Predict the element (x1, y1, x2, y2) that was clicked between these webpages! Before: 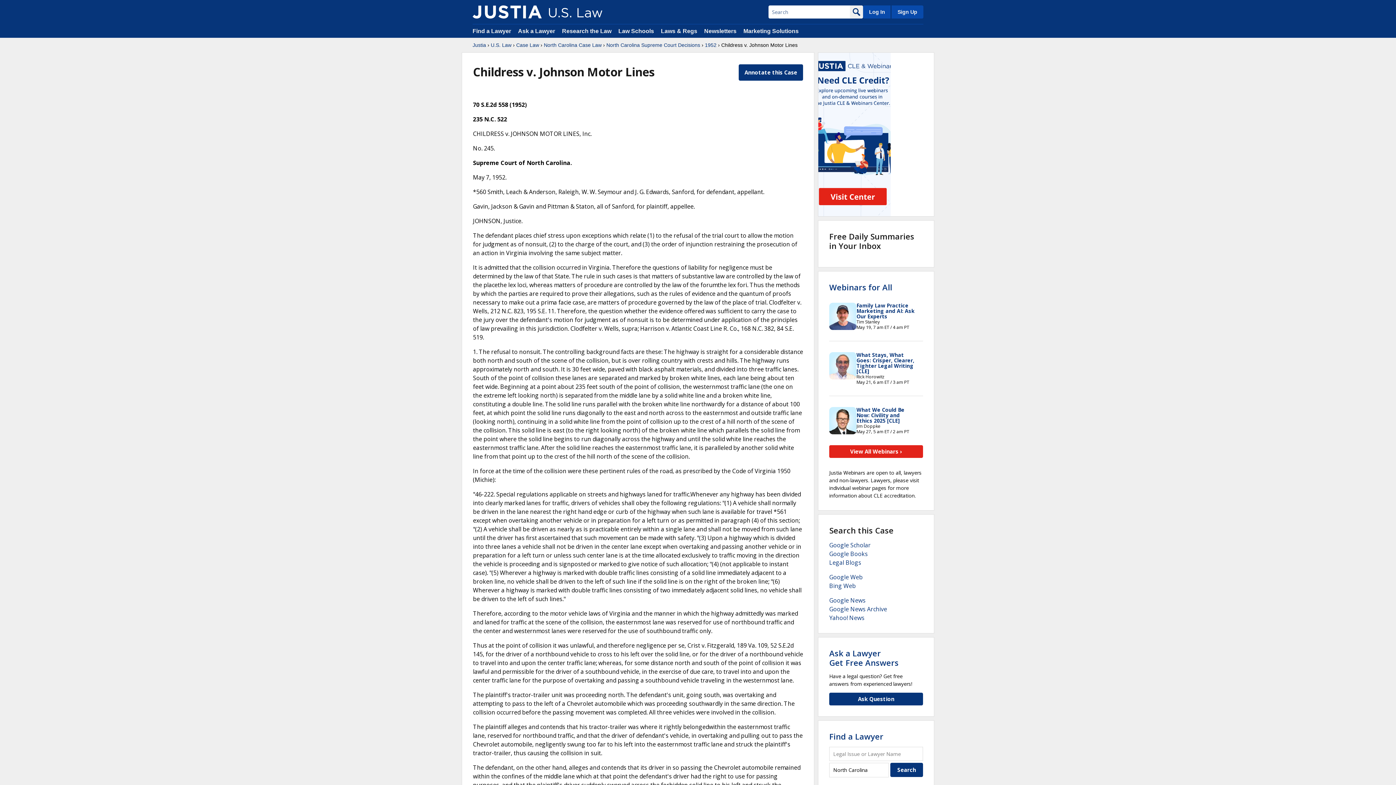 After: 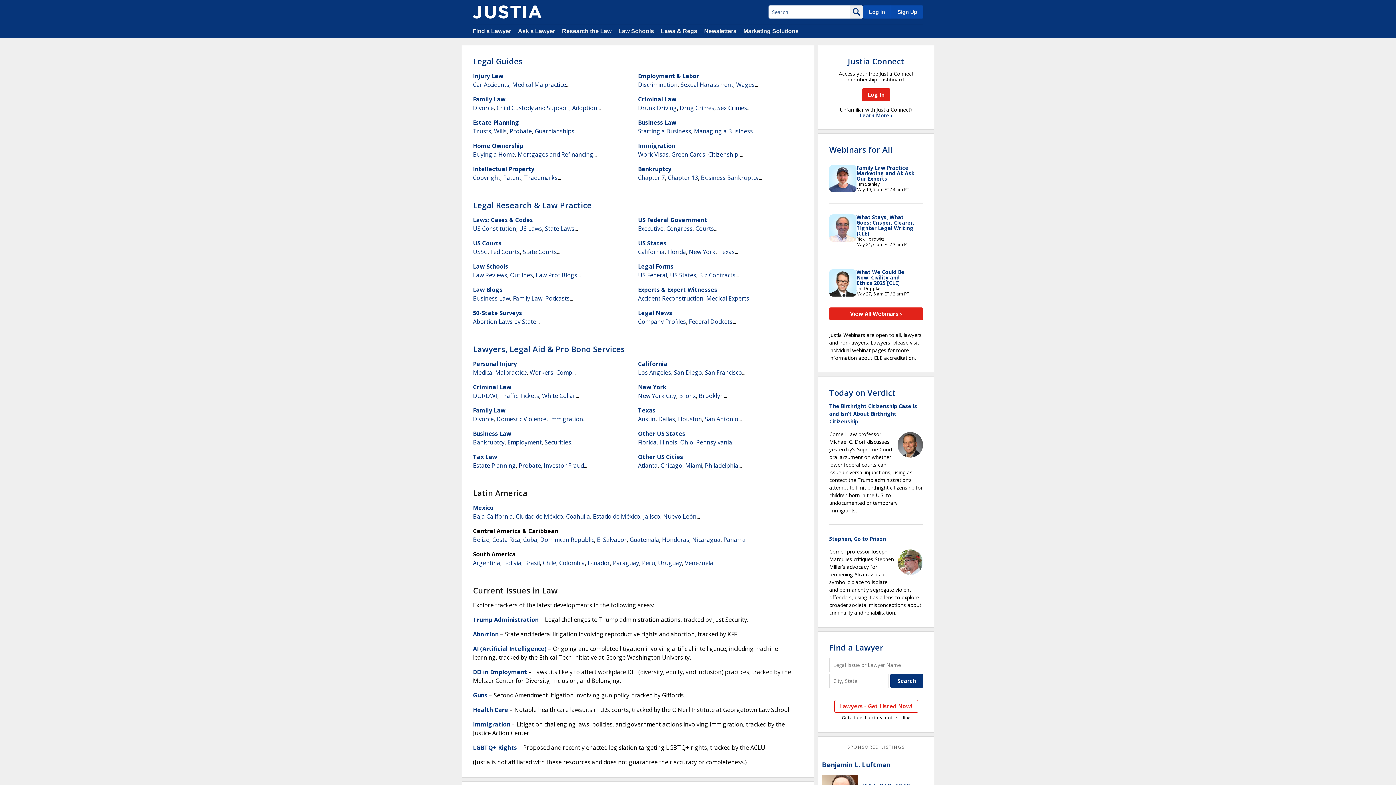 Action: label: Justia bbox: (472, 41, 486, 48)